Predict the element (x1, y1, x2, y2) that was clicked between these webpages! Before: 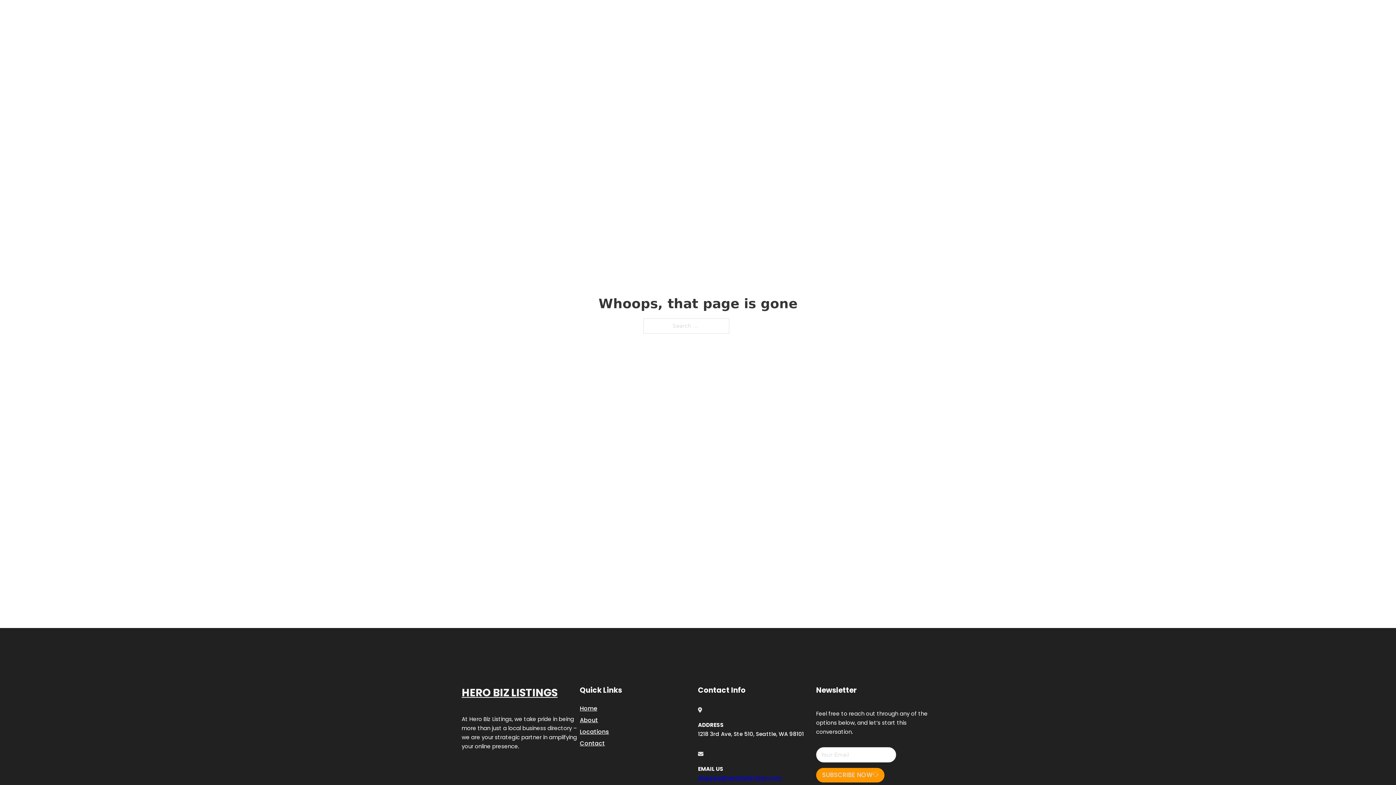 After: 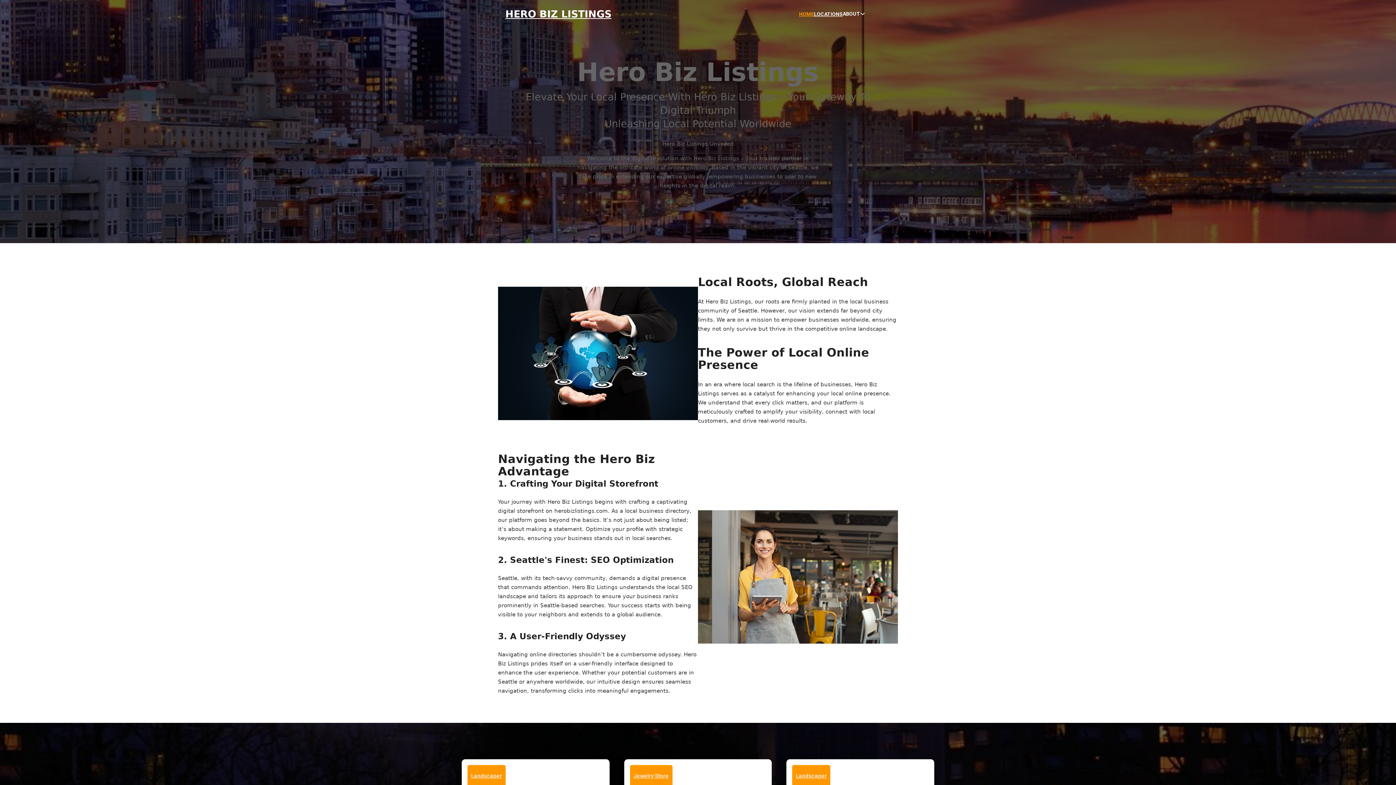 Action: label: Home bbox: (580, 703, 597, 713)